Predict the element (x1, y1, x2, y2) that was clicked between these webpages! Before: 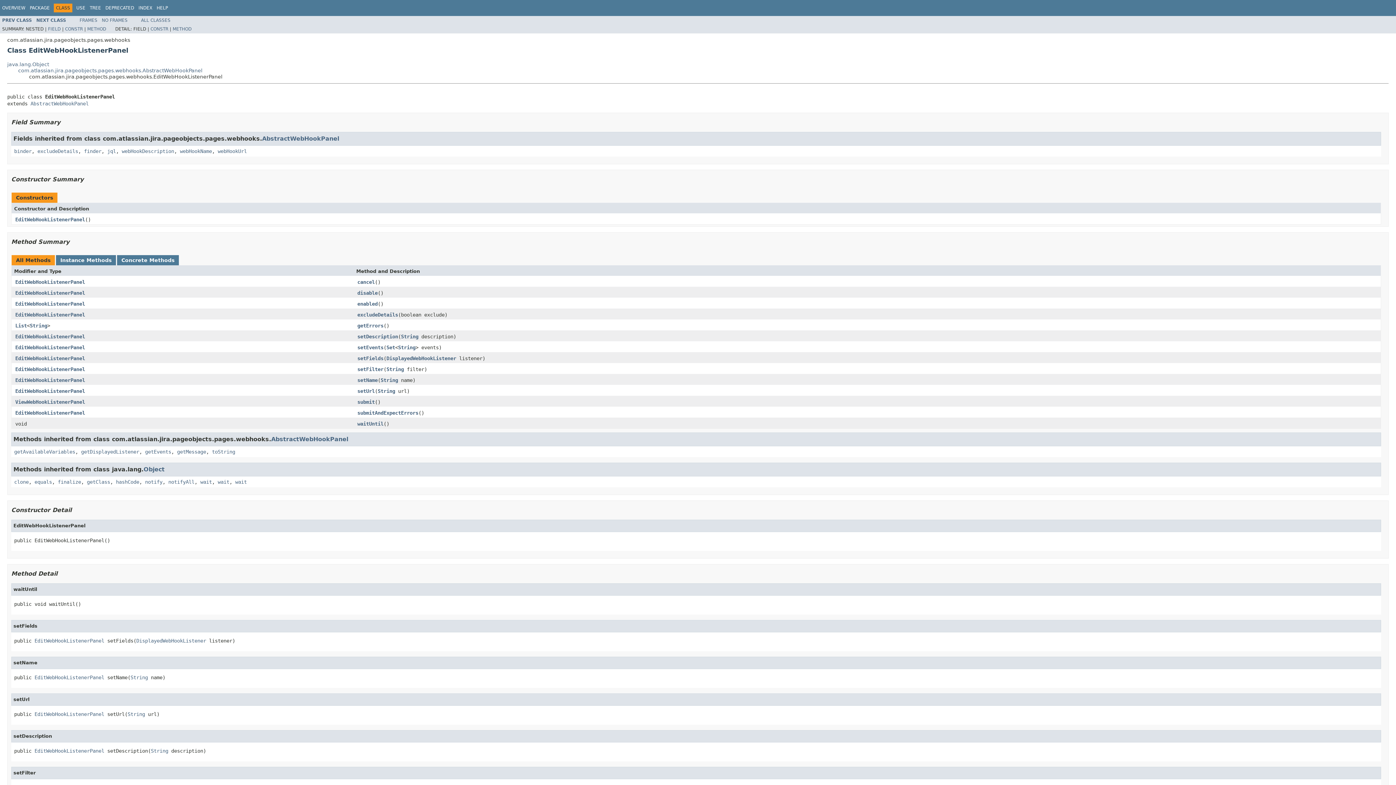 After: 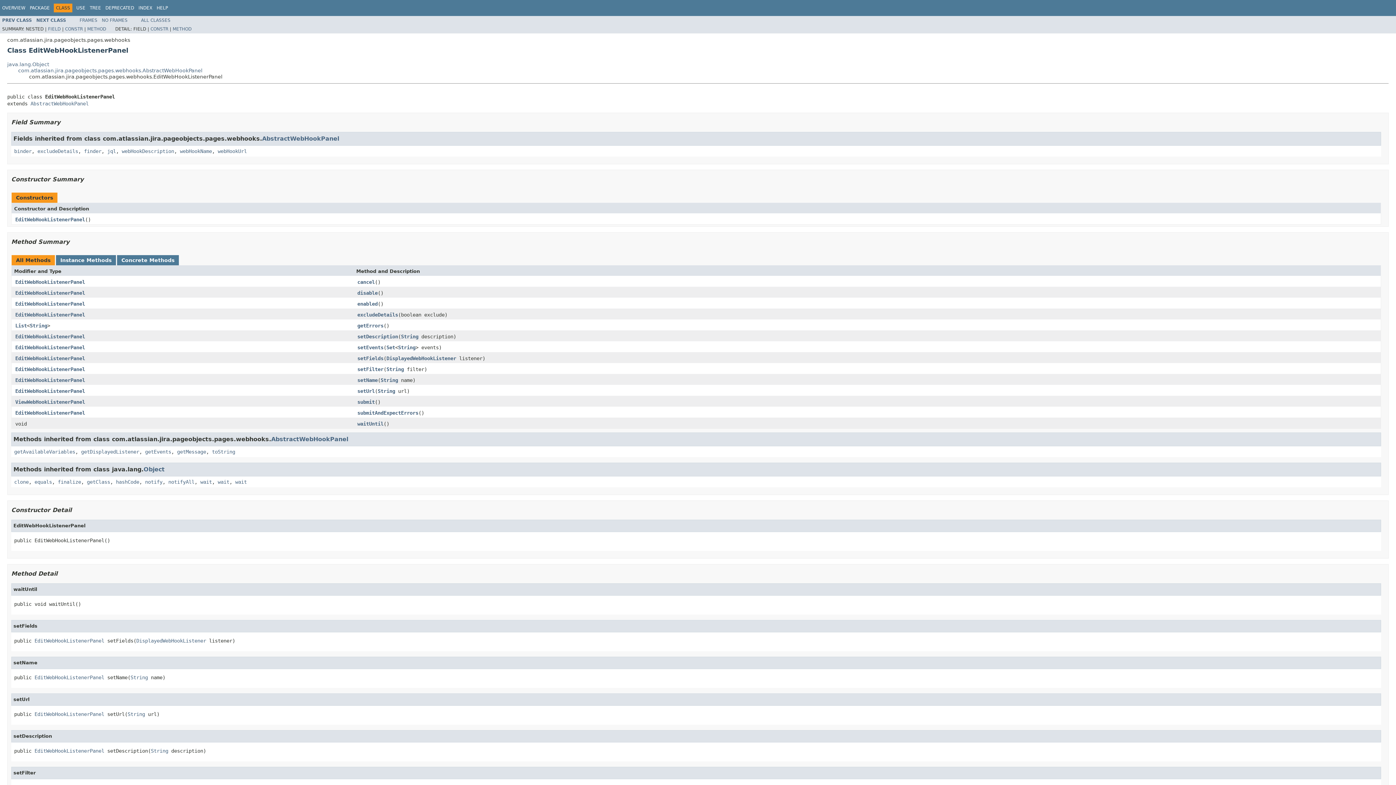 Action: label: EditWebHookListenerPanel bbox: (34, 638, 104, 643)